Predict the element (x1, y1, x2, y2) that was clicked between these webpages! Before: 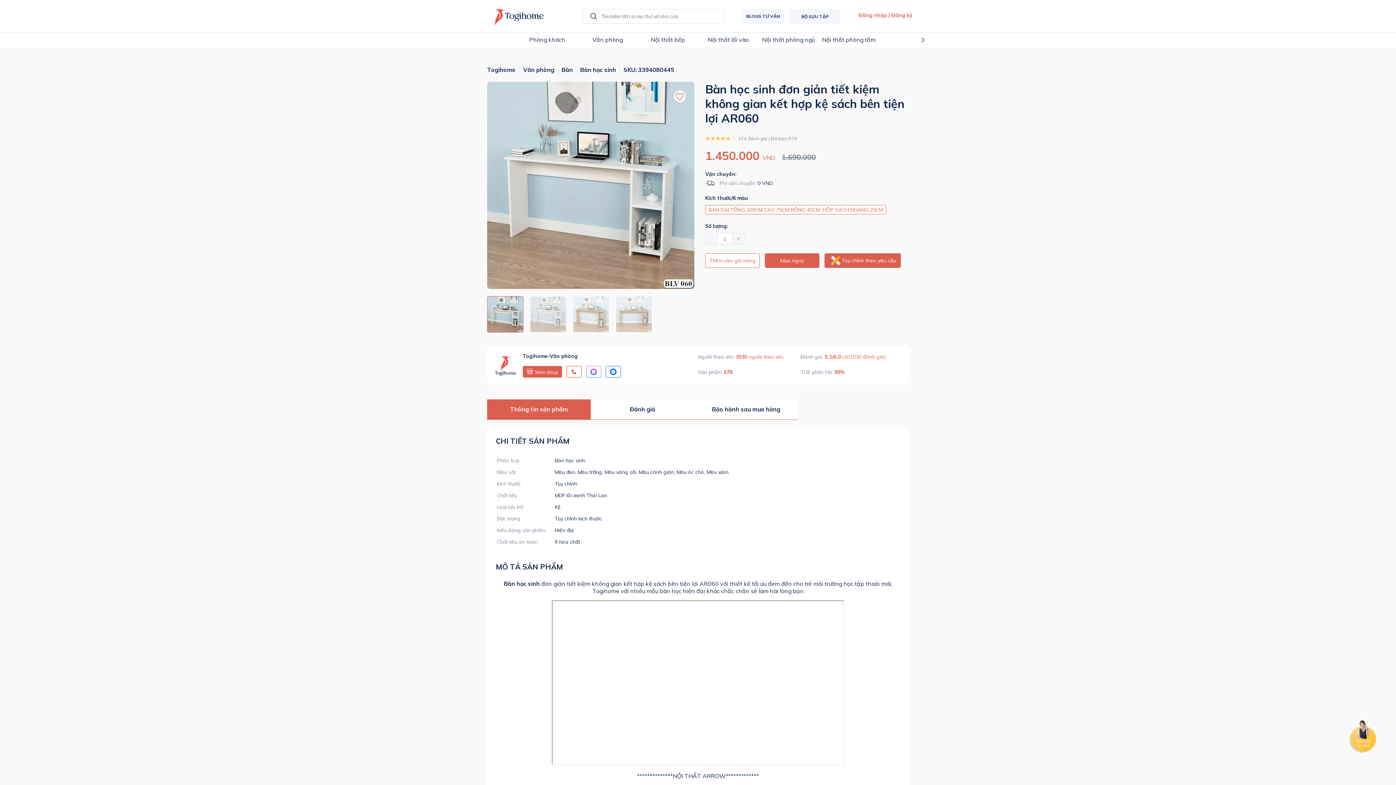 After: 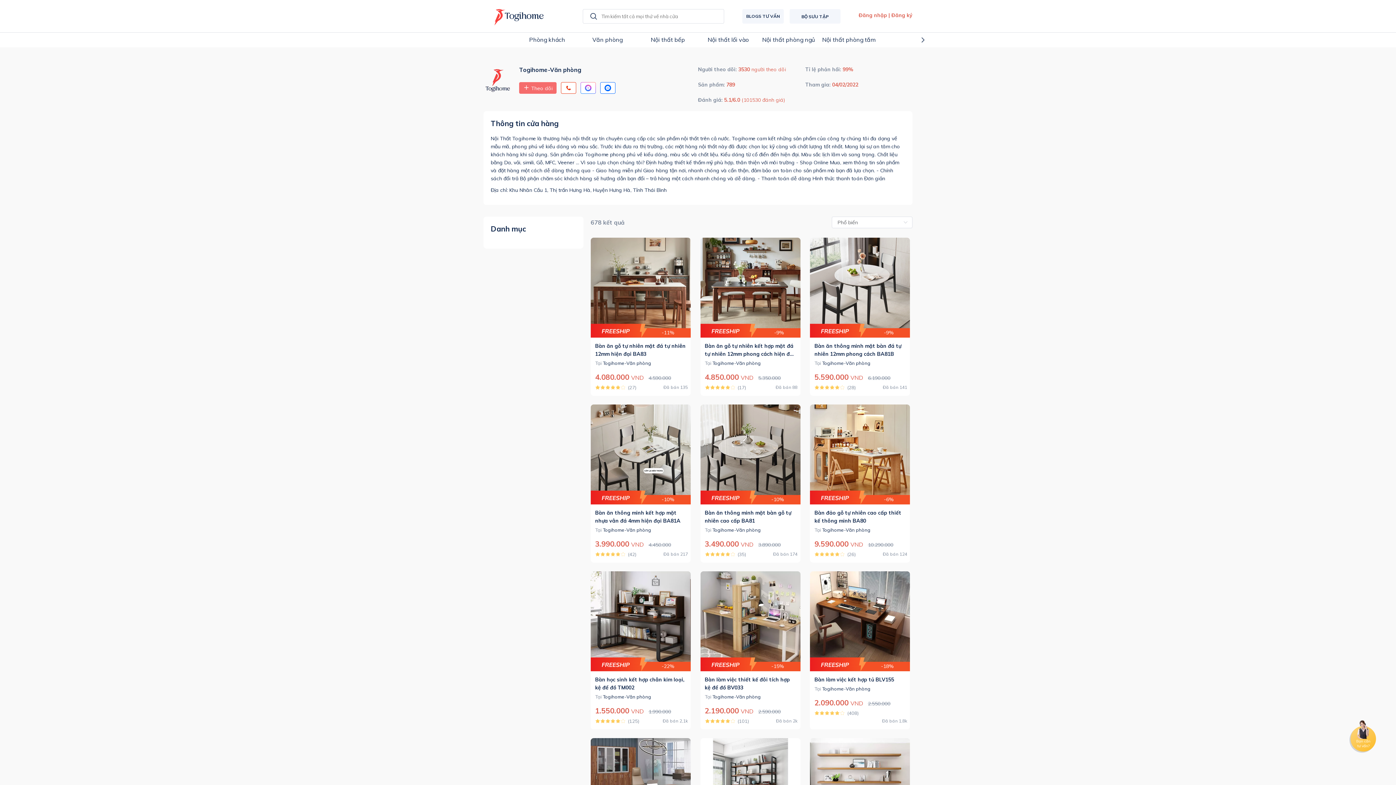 Action: label:  Xem shop bbox: (526, 369, 558, 376)